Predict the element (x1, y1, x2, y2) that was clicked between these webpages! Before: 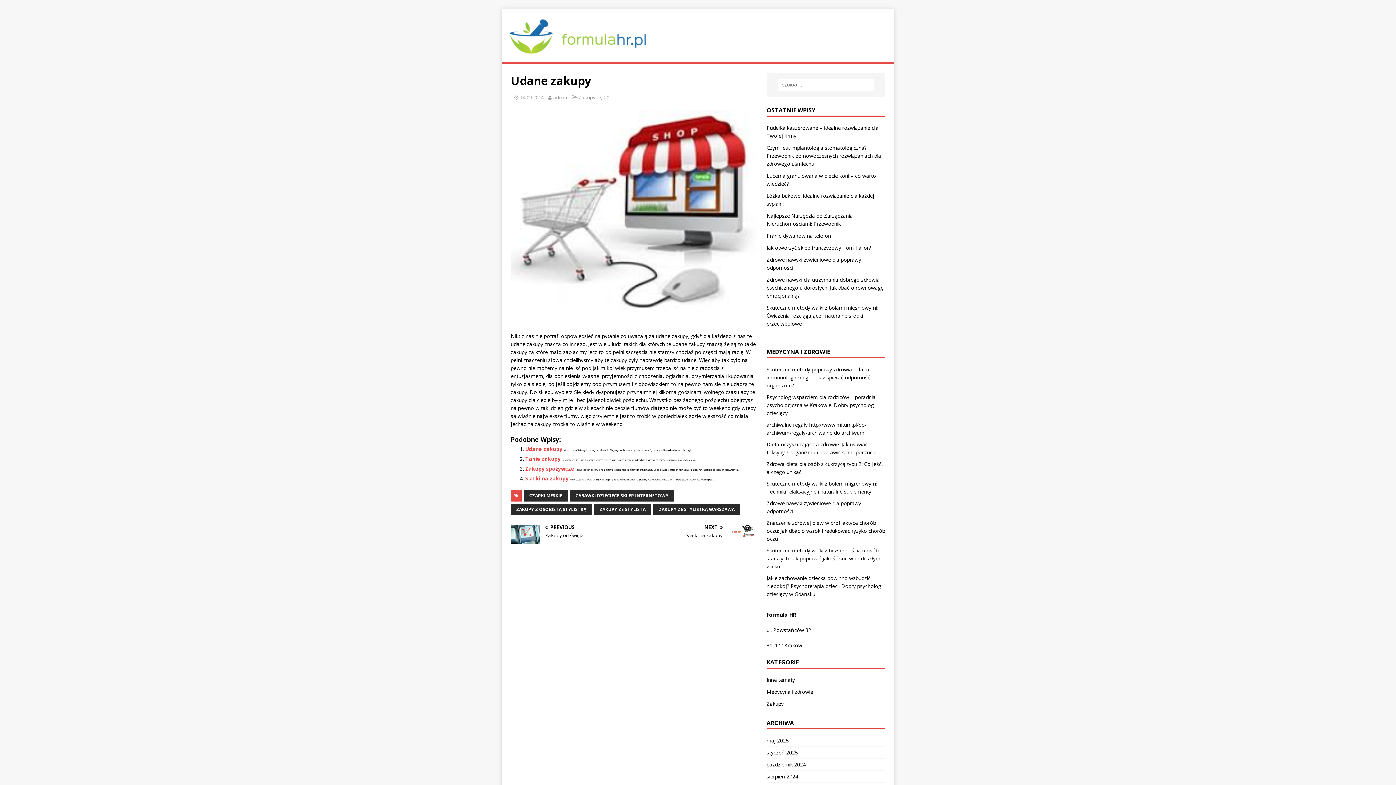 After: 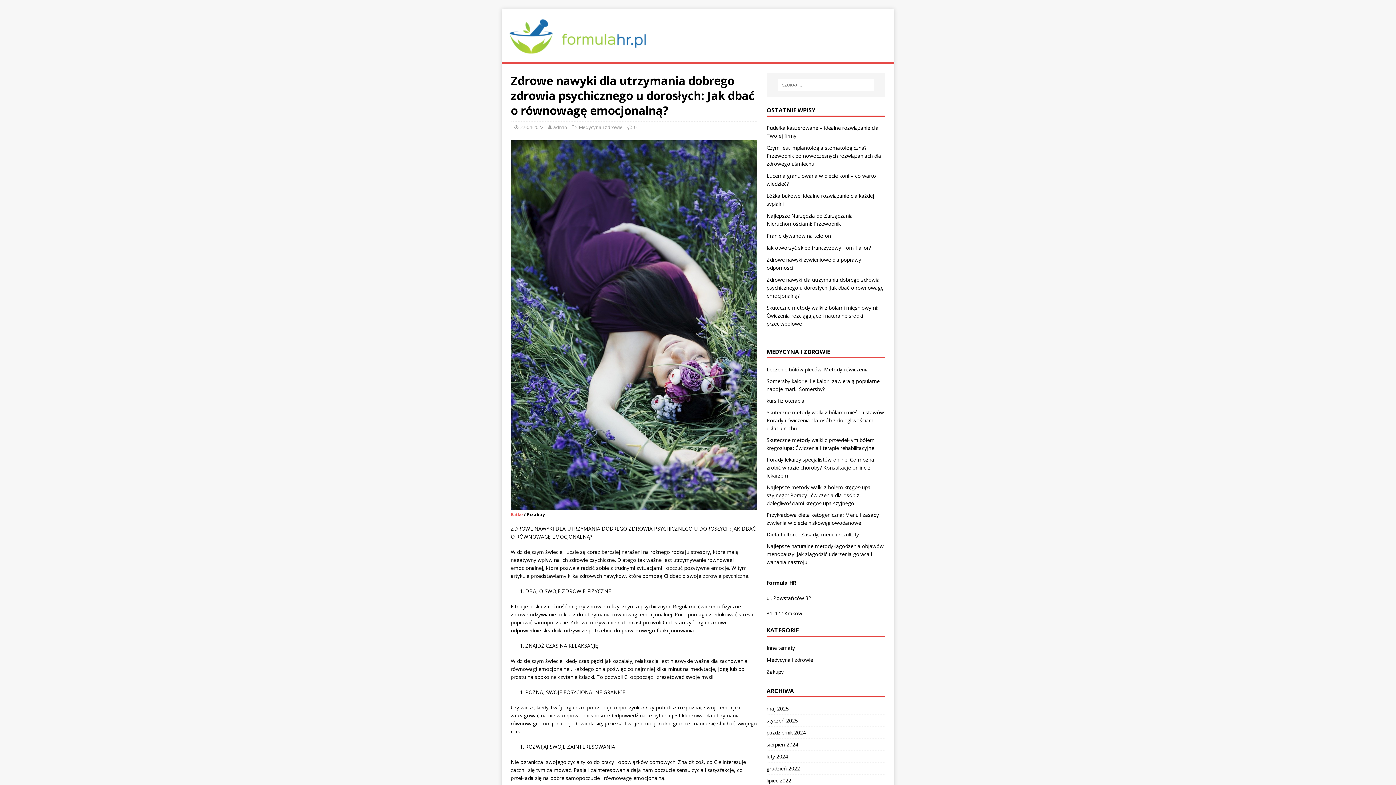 Action: bbox: (766, 276, 883, 299) label: Zdrowe nawyki dla utrzymania dobrego zdrowia psychicznego u dorosłych: Jak dbać o równowagę emocjonalną?